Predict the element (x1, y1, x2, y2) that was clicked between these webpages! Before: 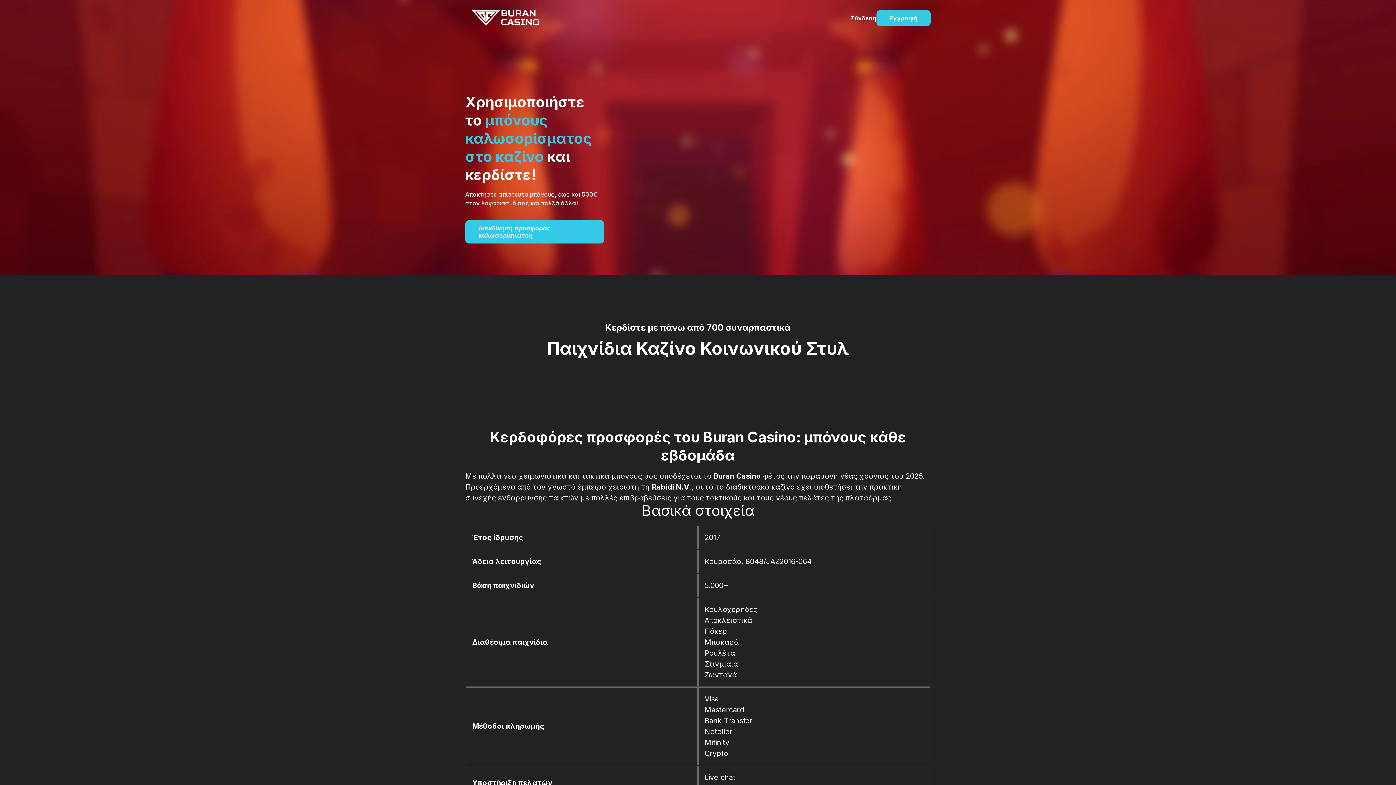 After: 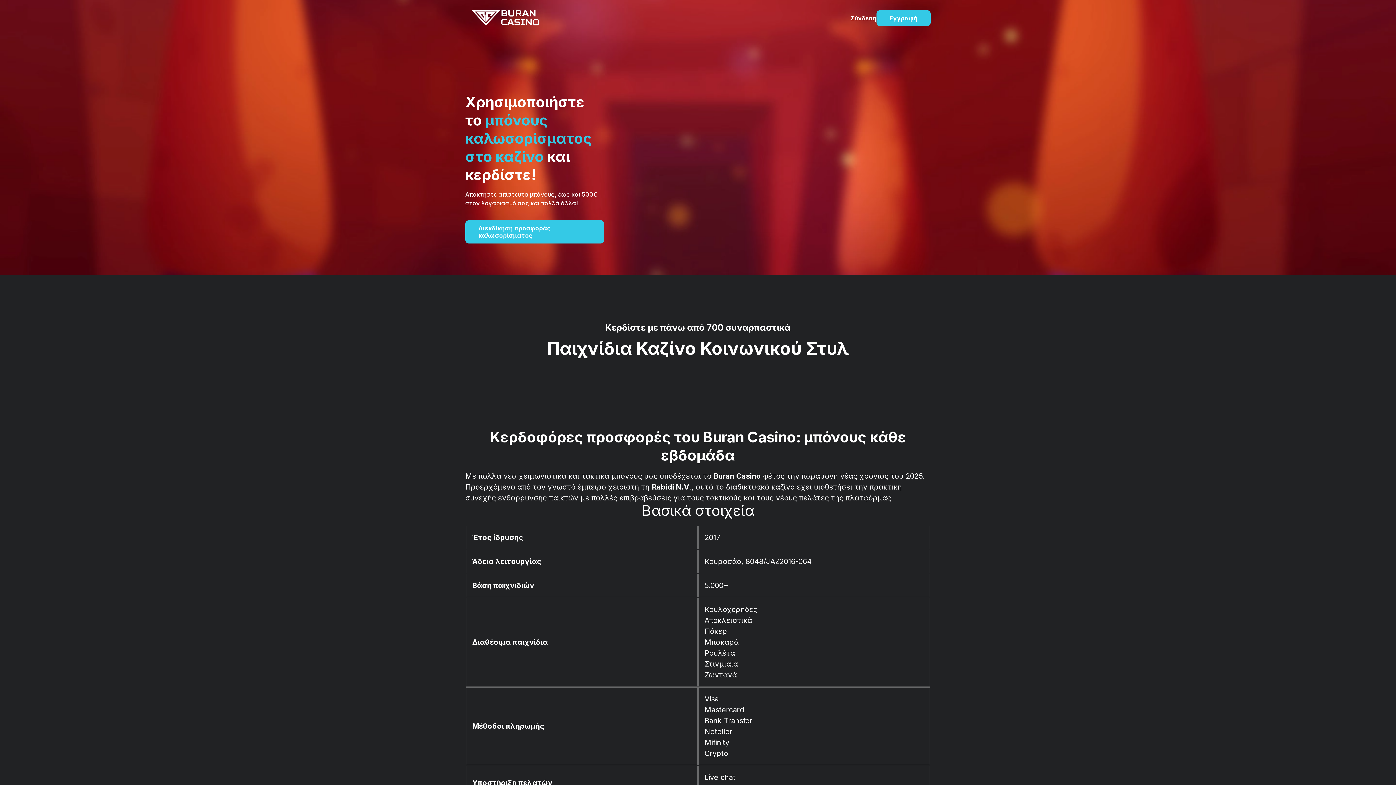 Action: bbox: (465, 10, 850, 26)